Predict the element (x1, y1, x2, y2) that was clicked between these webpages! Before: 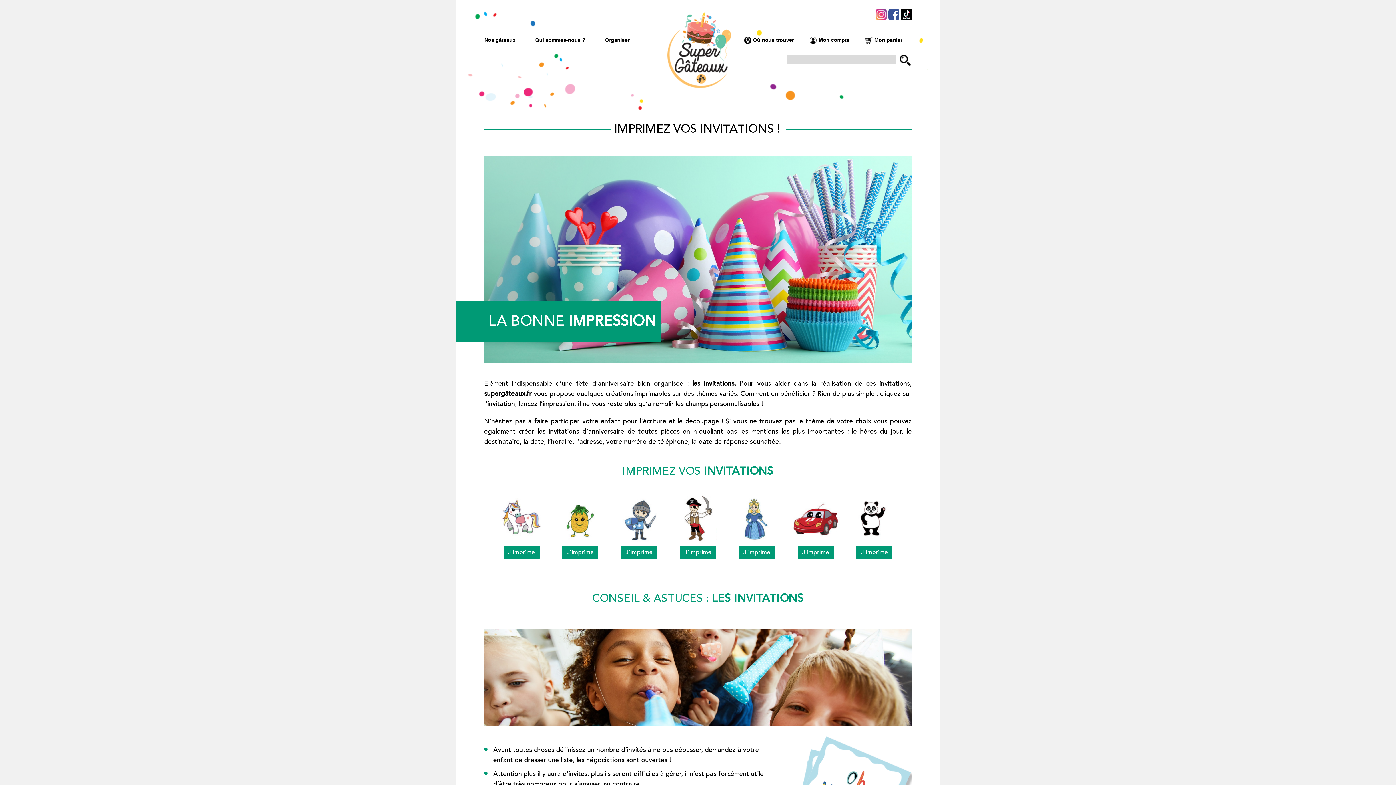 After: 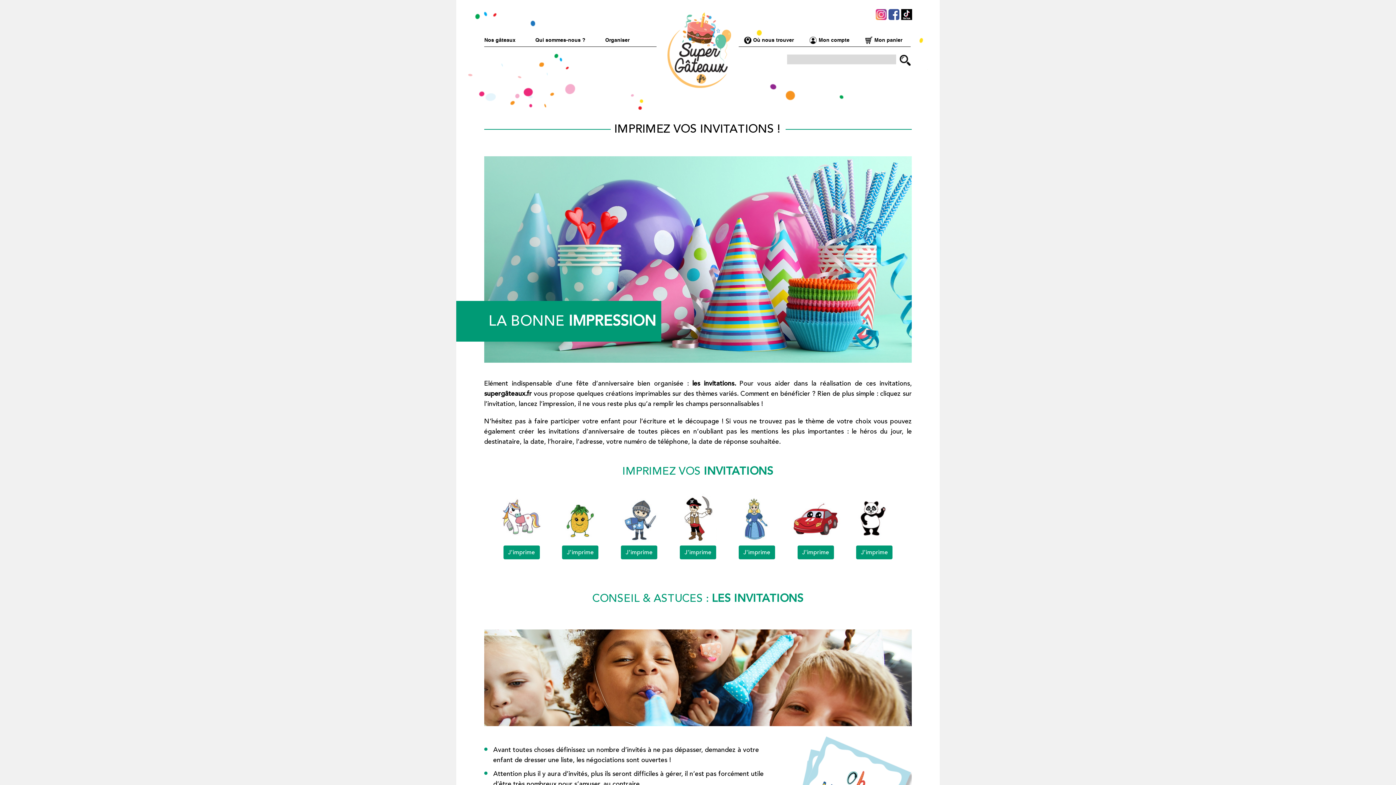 Action: bbox: (493, 484, 550, 559) label:  J'imprime